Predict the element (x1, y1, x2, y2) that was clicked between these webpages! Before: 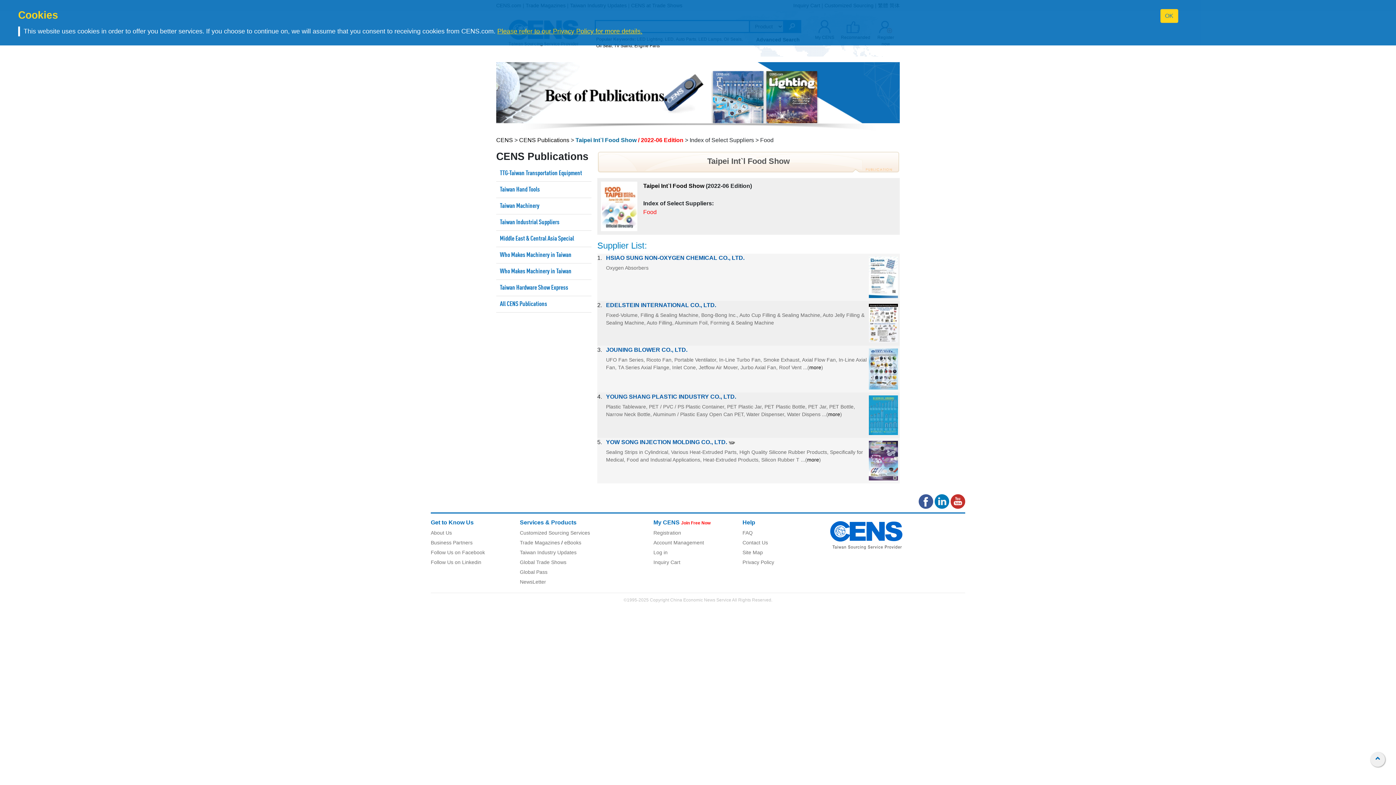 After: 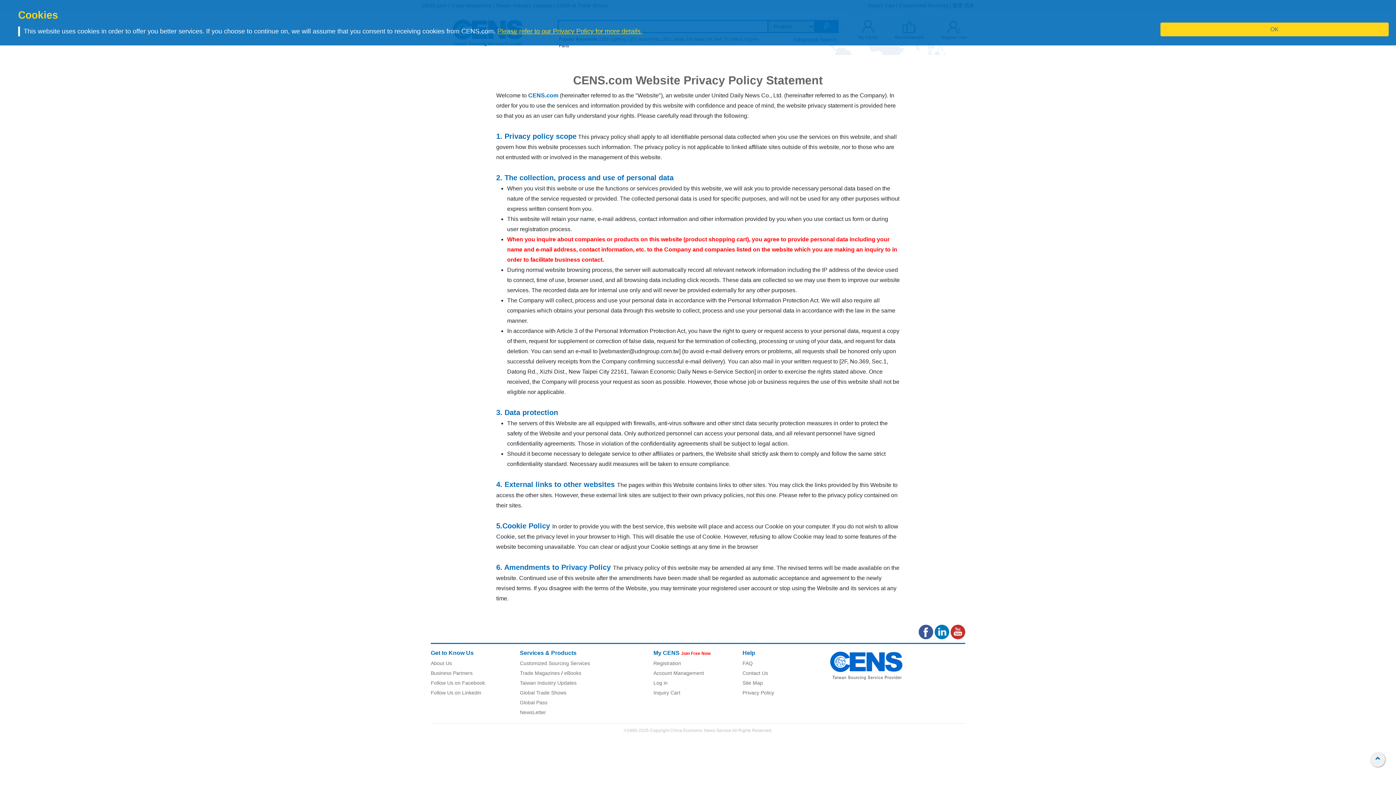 Action: bbox: (742, 559, 774, 565) label: Privacy Policy